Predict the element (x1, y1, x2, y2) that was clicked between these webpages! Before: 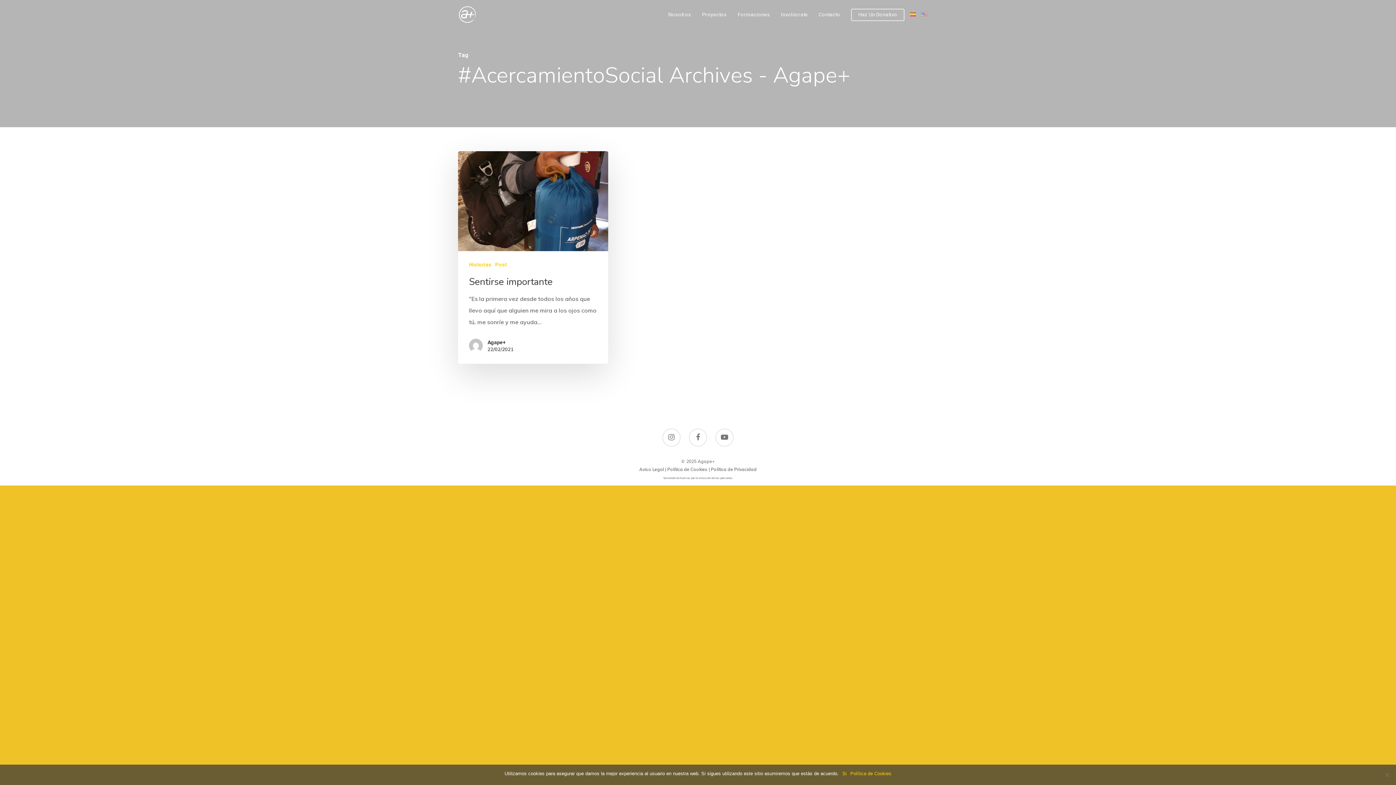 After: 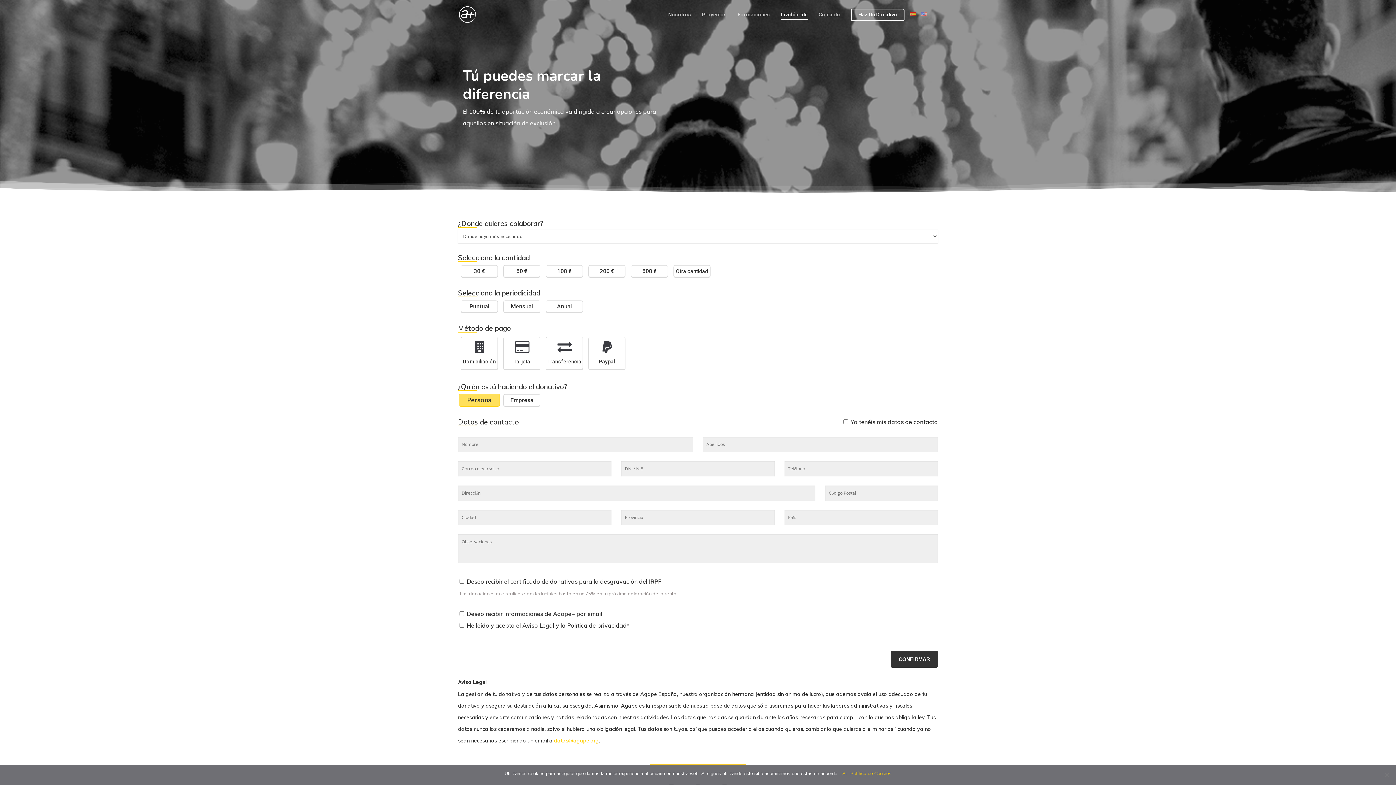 Action: label: Haz Un Donativo bbox: (851, 11, 904, 18)